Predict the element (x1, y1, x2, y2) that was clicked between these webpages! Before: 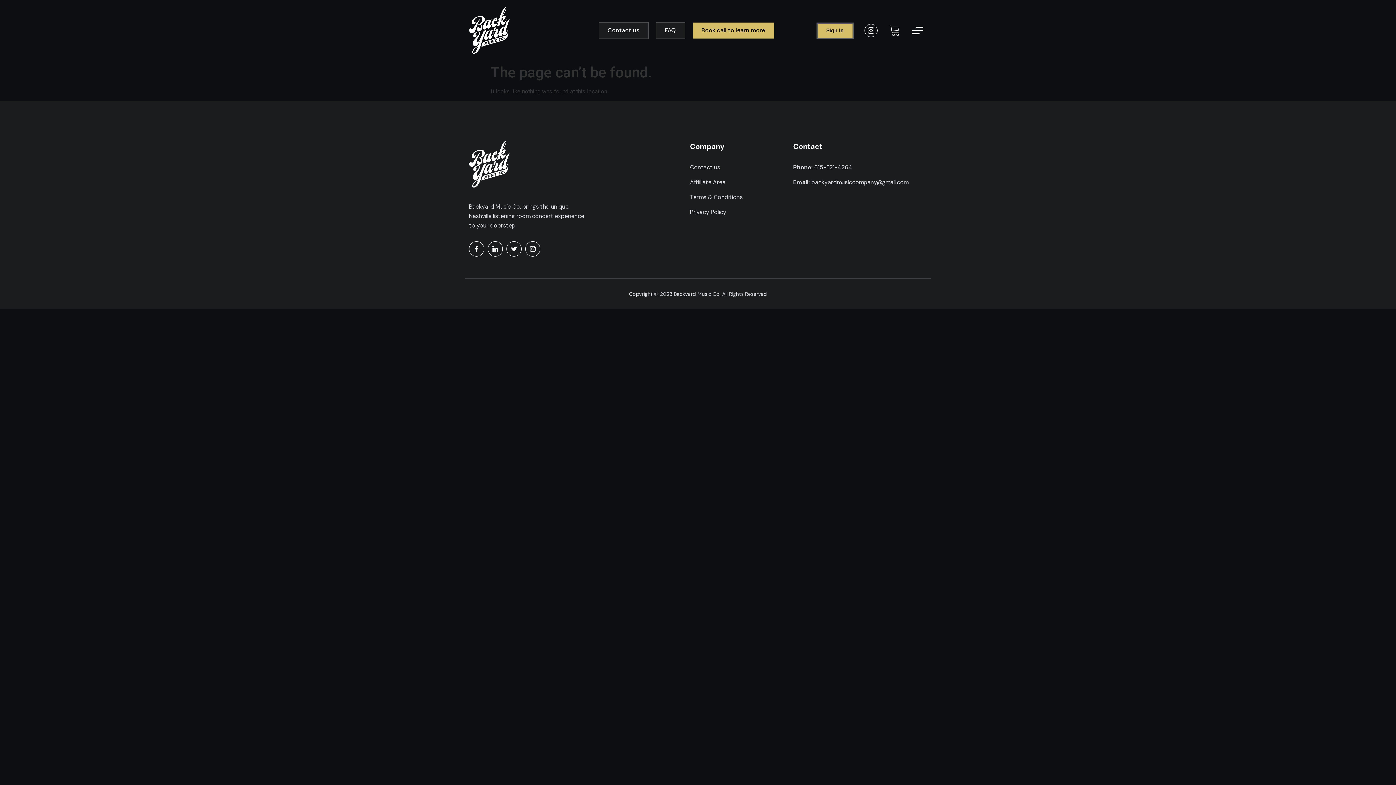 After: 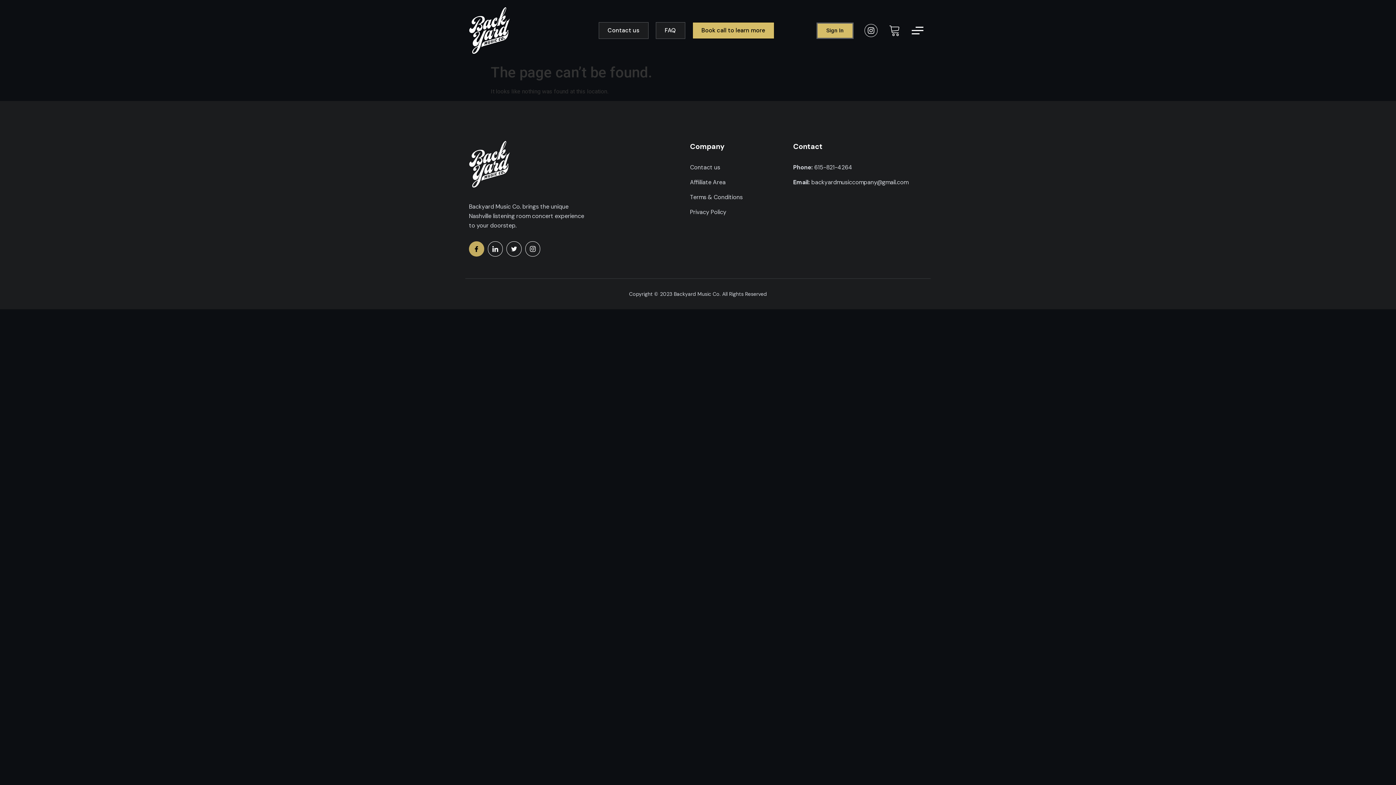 Action: bbox: (469, 241, 484, 256) label: Icon-facebook